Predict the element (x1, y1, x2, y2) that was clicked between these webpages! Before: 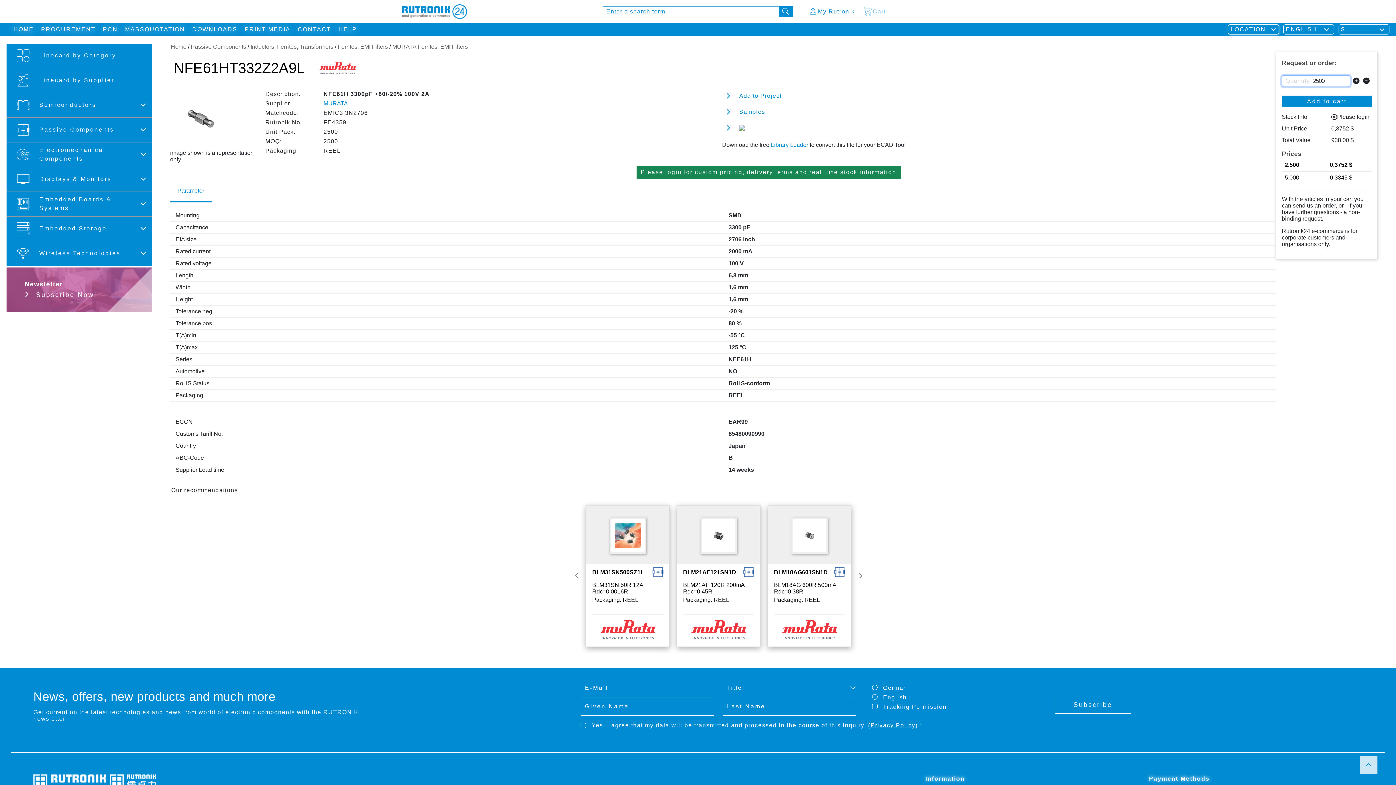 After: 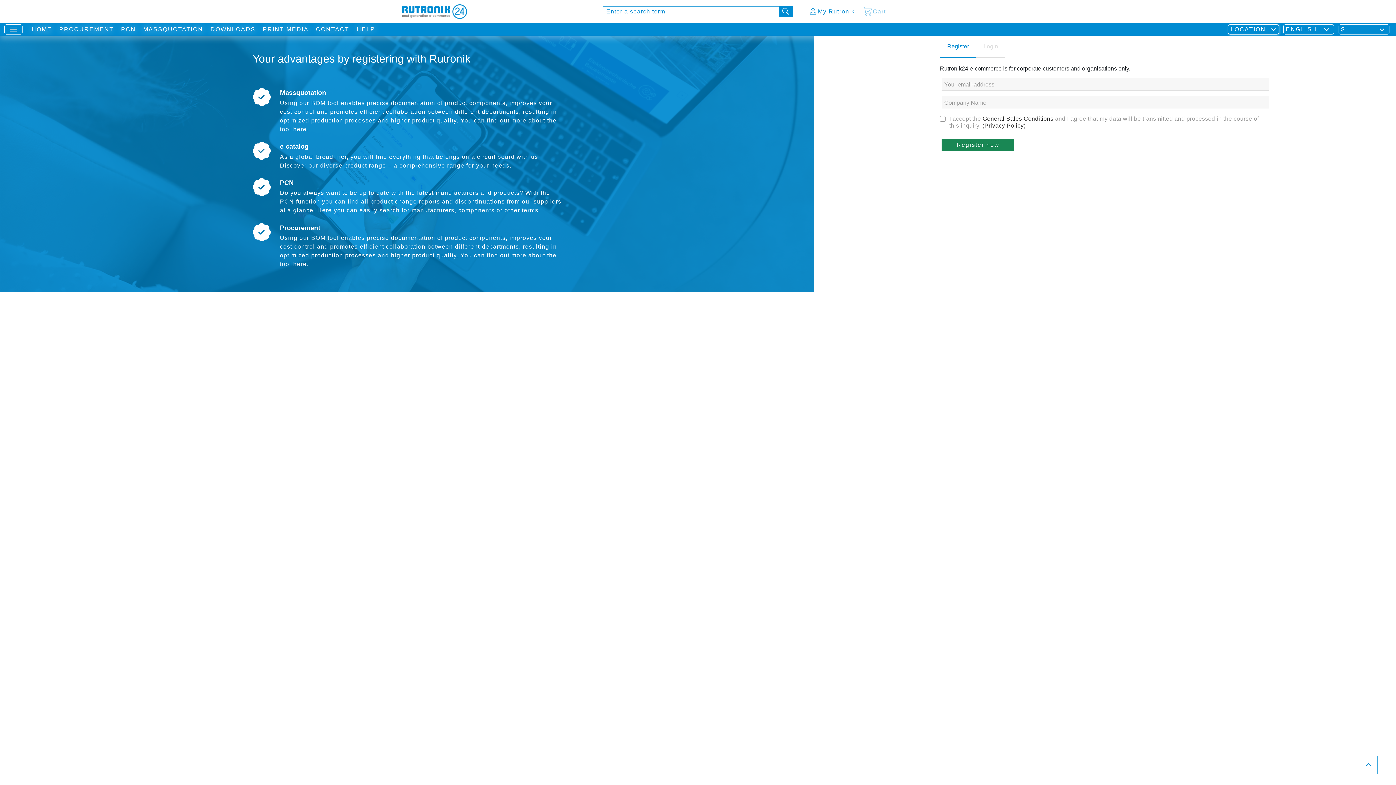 Action: label: PRINT MEDIA bbox: (242, 25, 292, 33)